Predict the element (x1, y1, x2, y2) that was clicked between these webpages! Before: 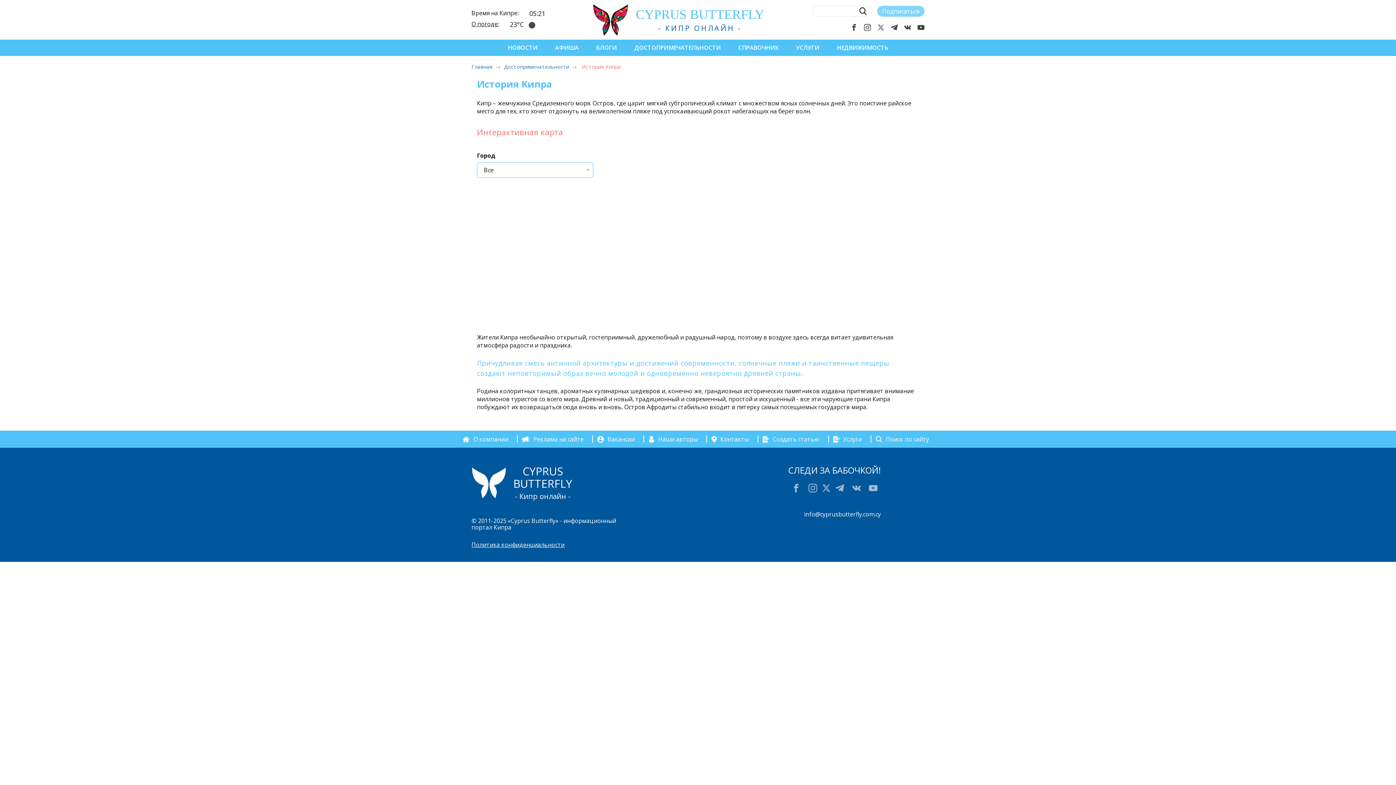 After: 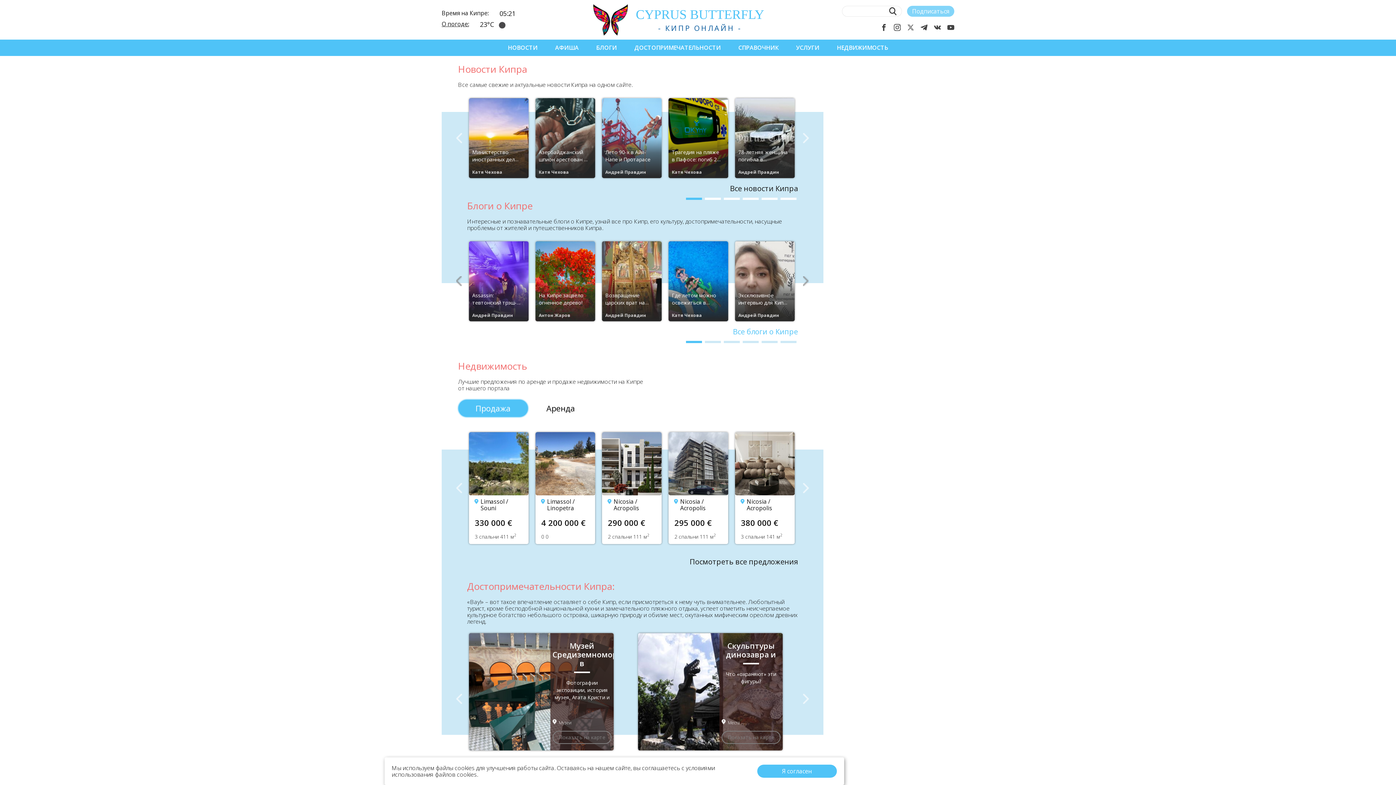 Action: bbox: (471, 466, 506, 499)